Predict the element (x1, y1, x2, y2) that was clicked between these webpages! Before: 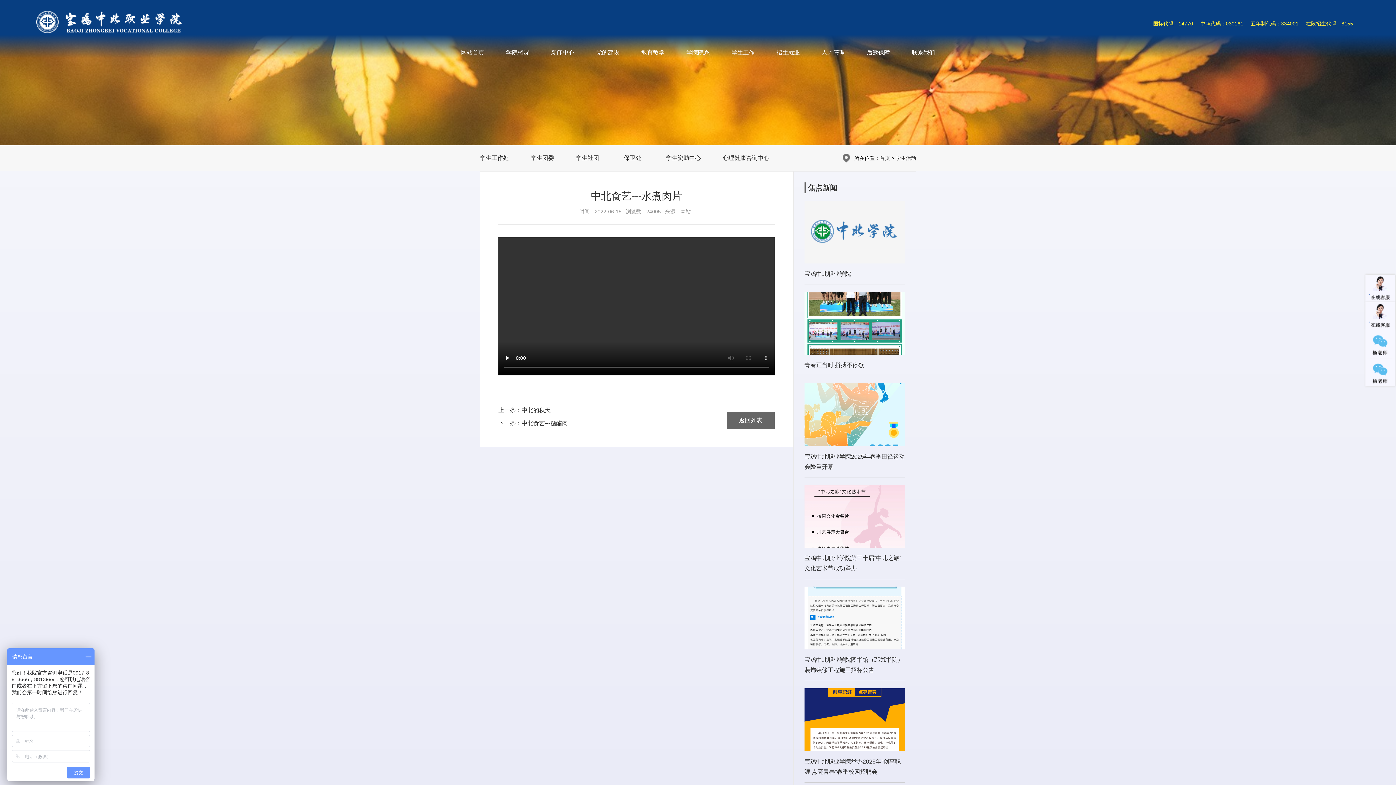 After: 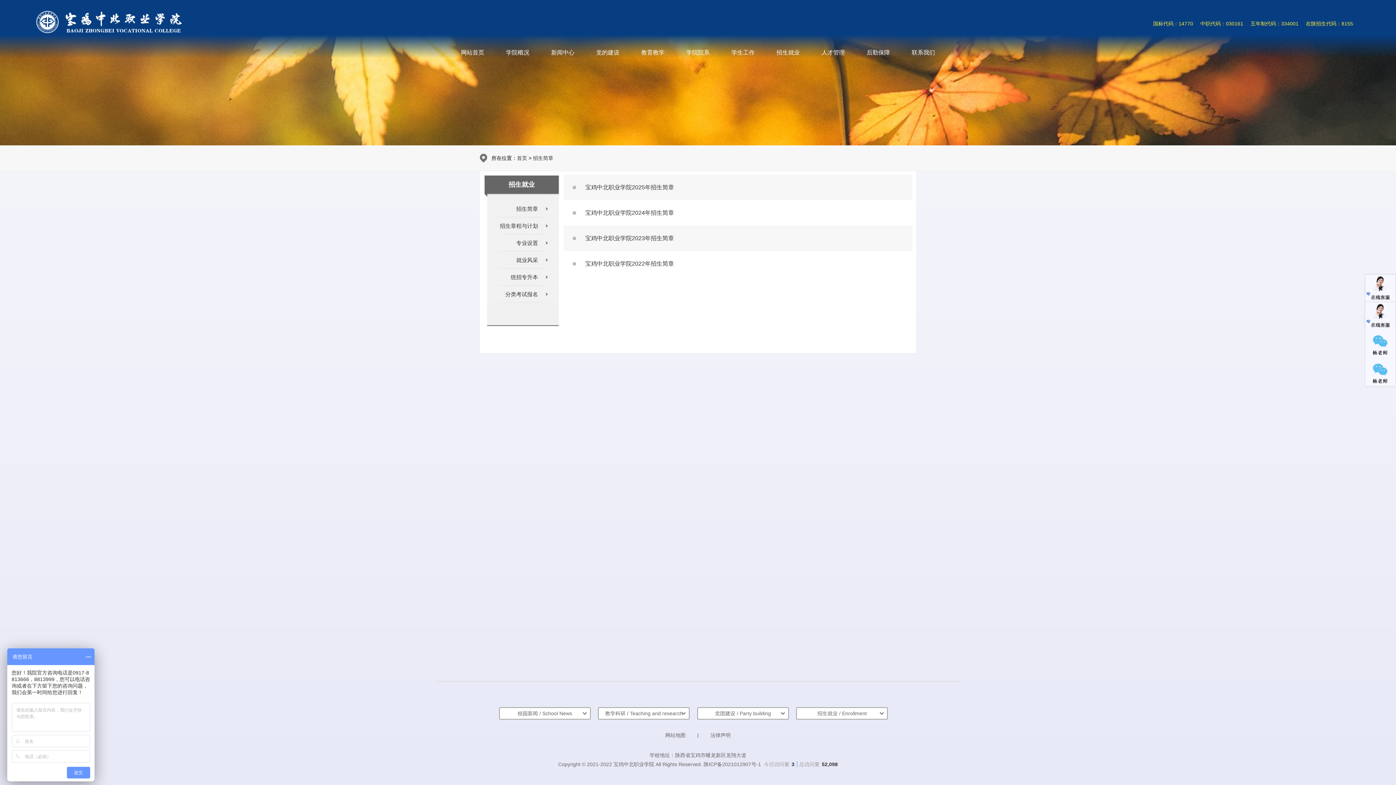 Action: label: 招生就业 bbox: (770, 47, 806, 58)